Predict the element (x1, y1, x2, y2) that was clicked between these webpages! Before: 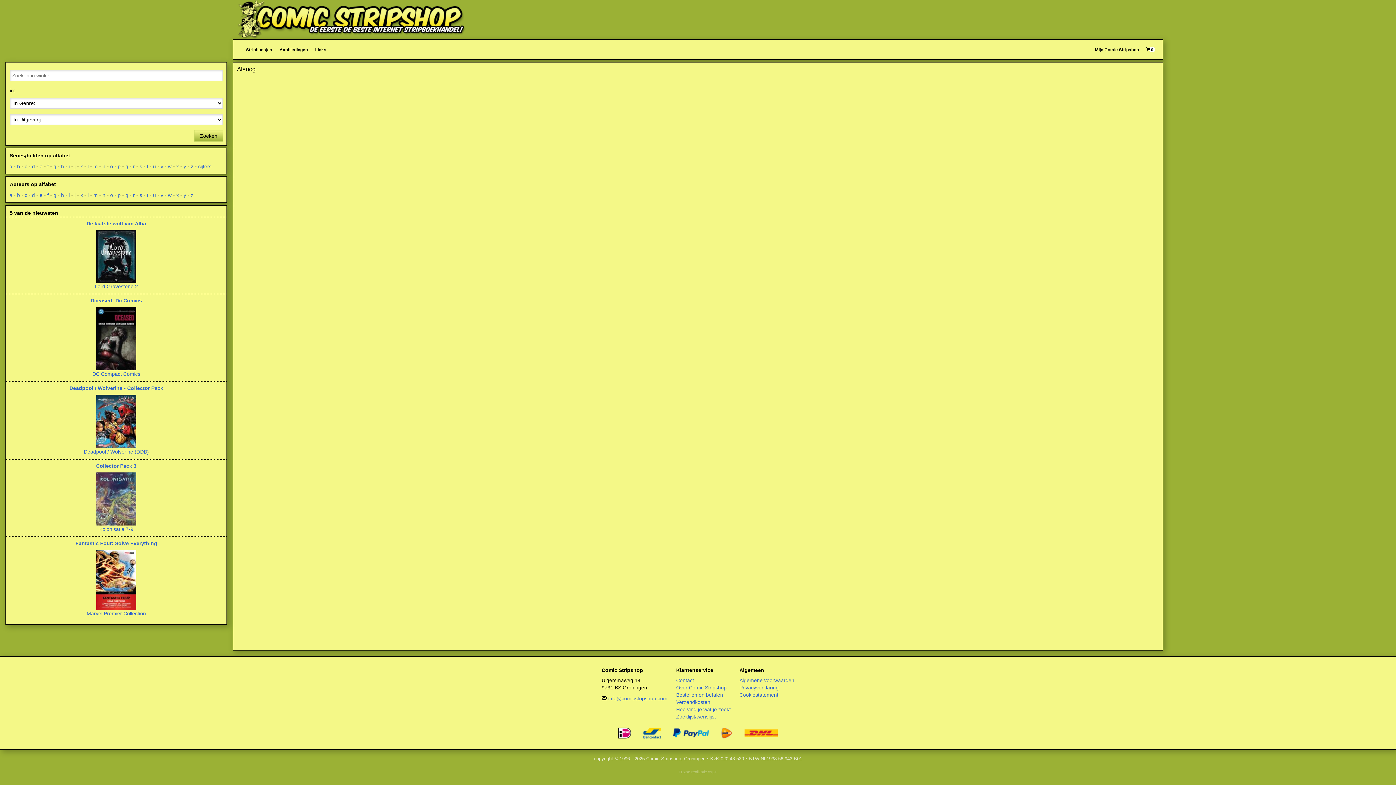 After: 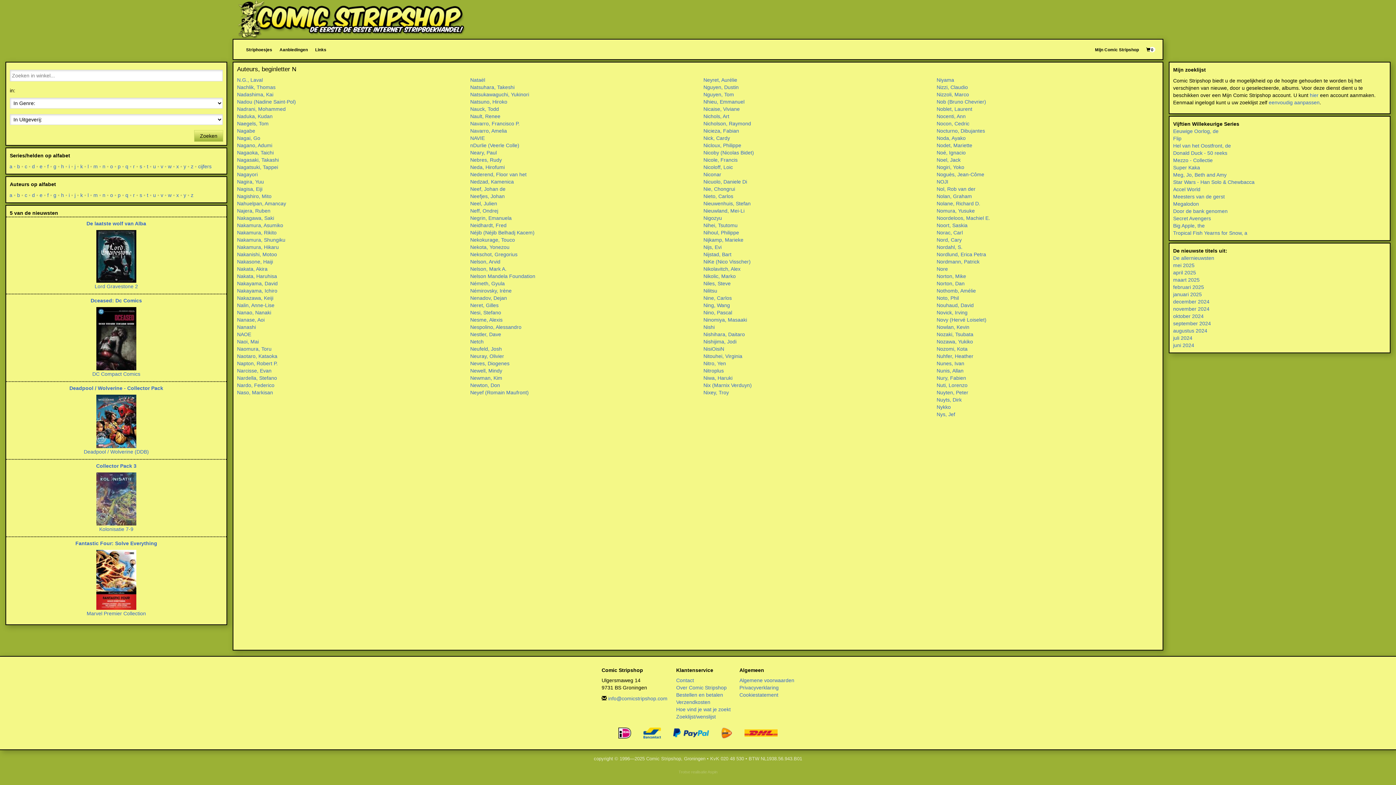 Action: bbox: (102, 191, 105, 198) label: n